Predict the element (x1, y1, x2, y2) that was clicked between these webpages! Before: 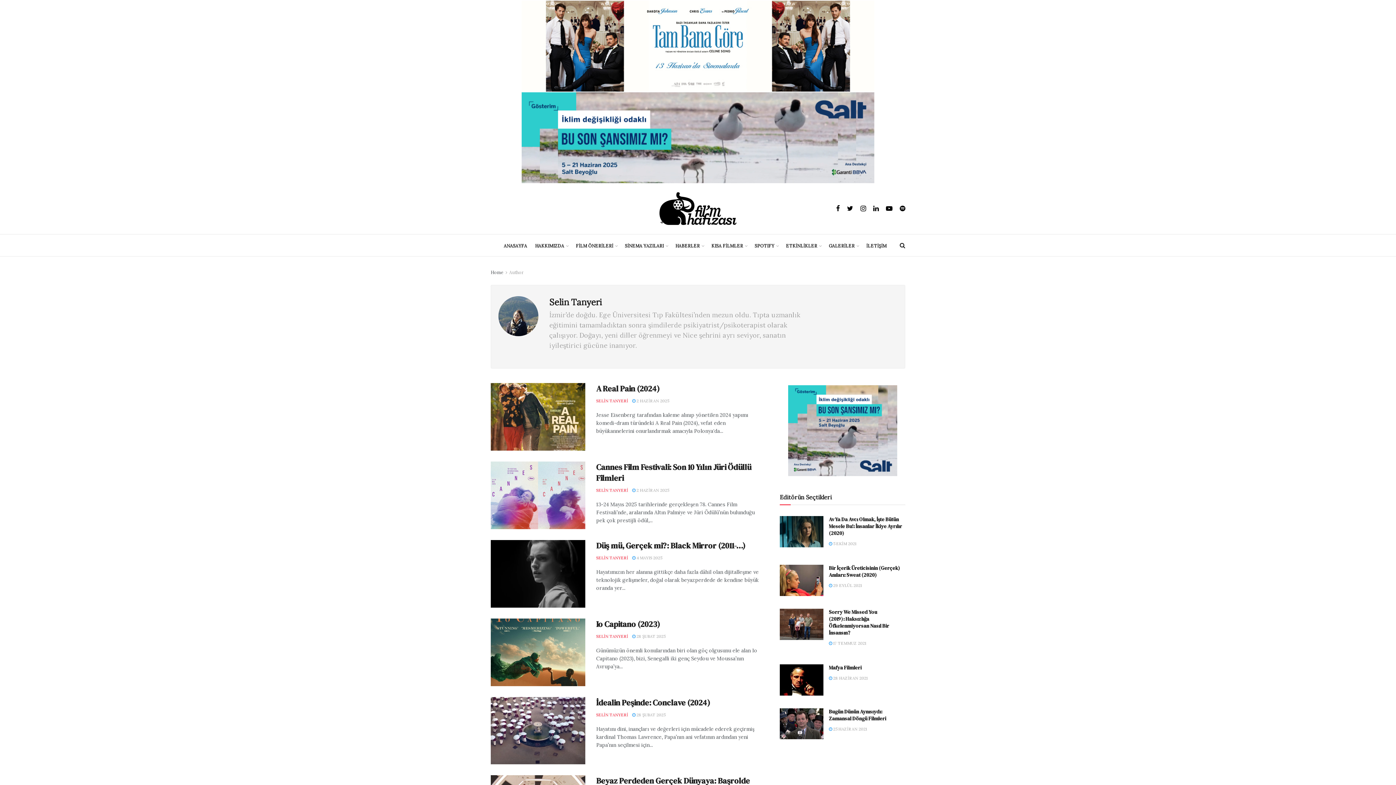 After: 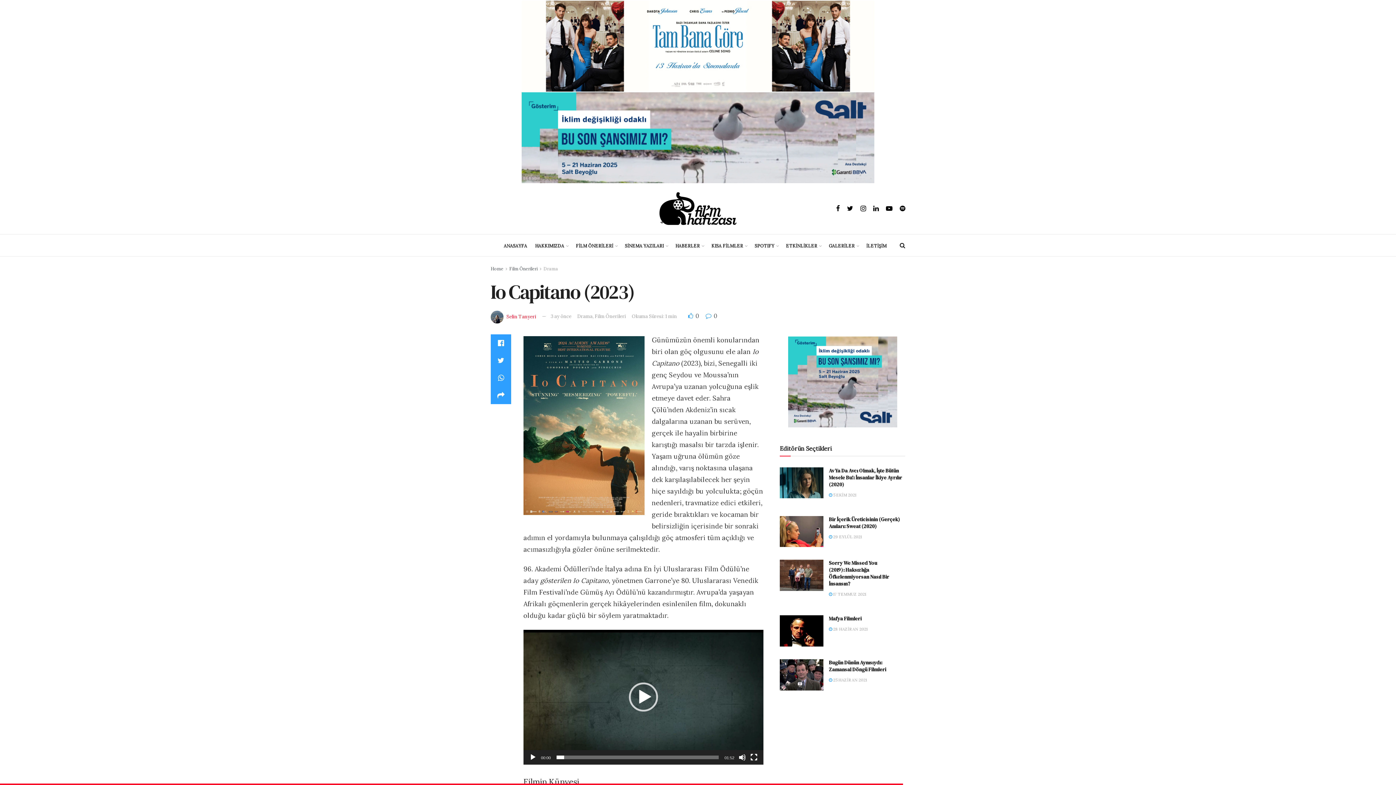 Action: bbox: (490, 618, 585, 686)